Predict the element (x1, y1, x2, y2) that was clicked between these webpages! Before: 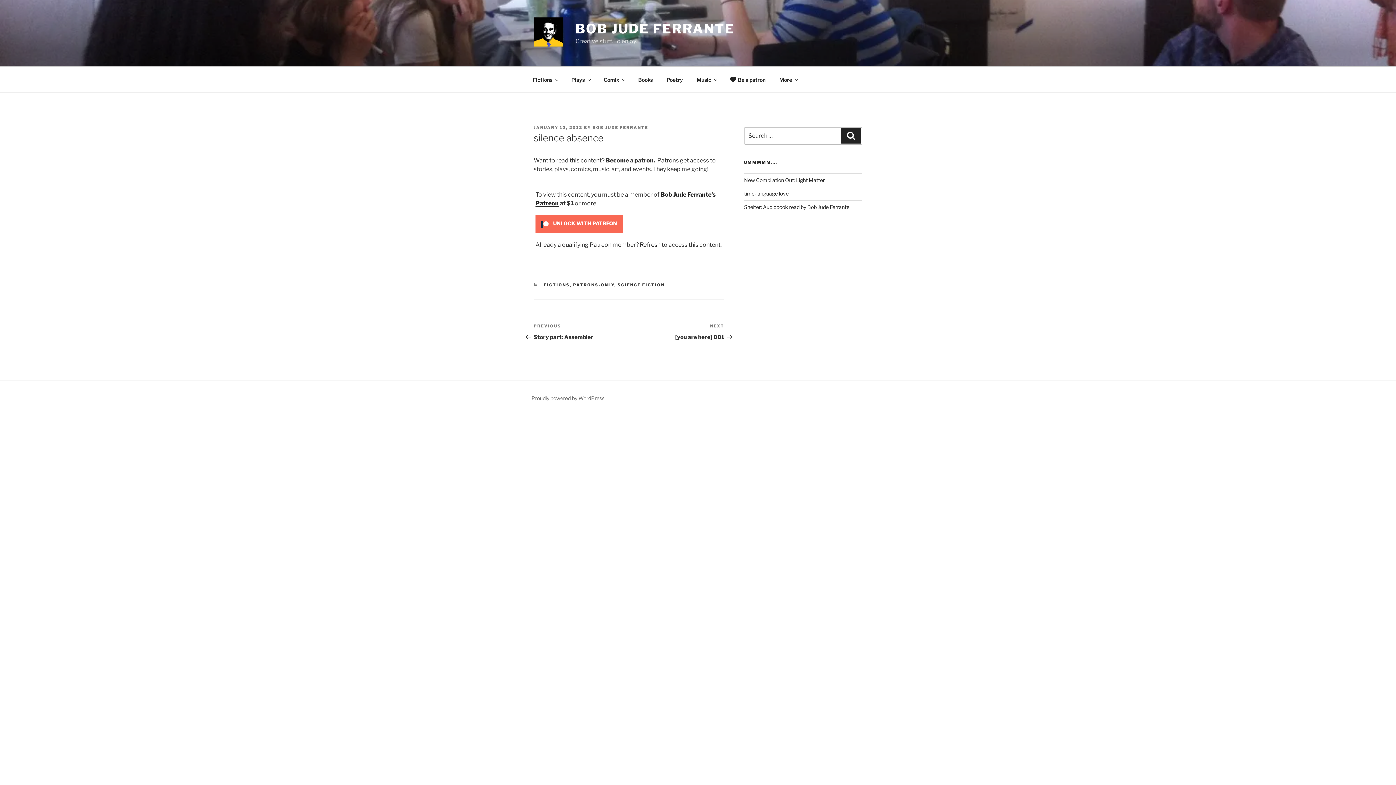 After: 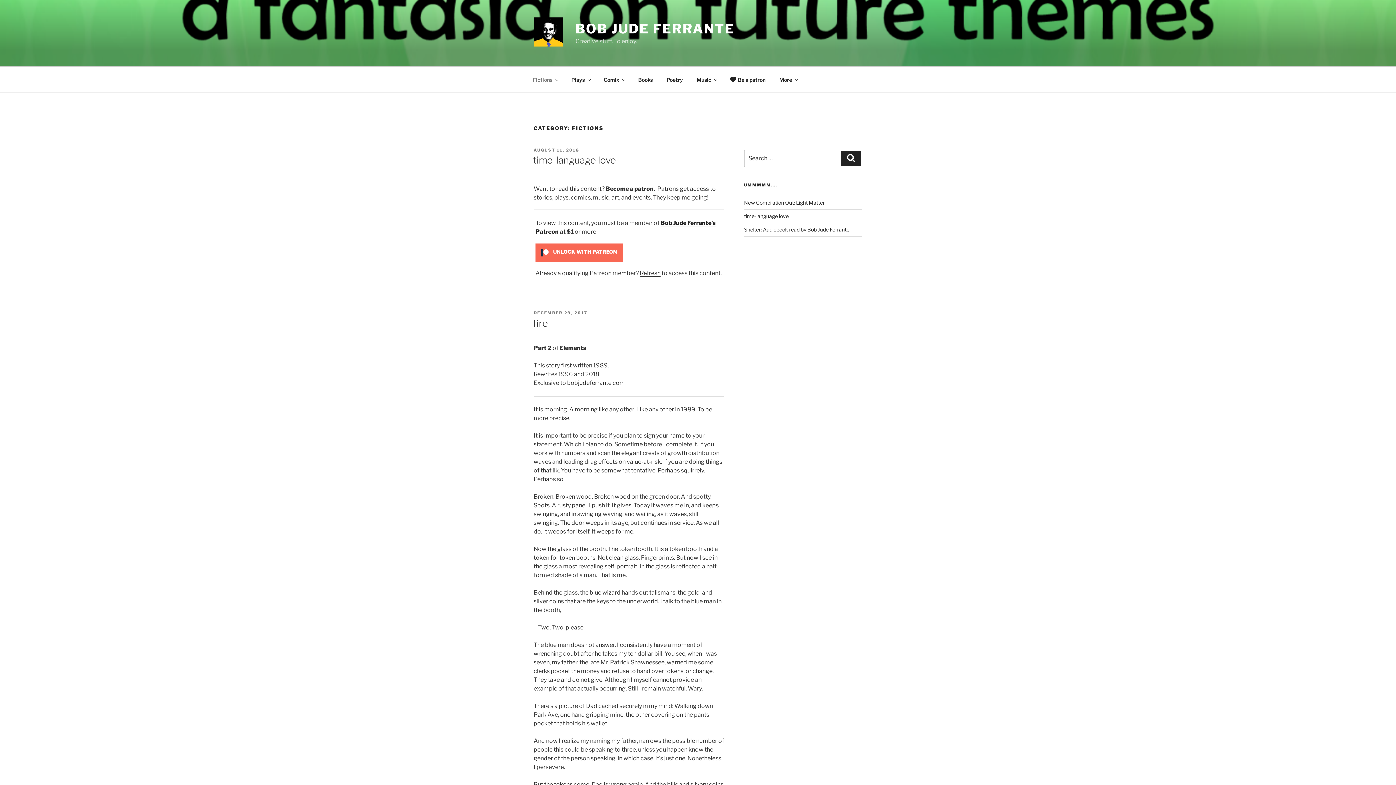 Action: label: Fictions bbox: (526, 70, 564, 88)